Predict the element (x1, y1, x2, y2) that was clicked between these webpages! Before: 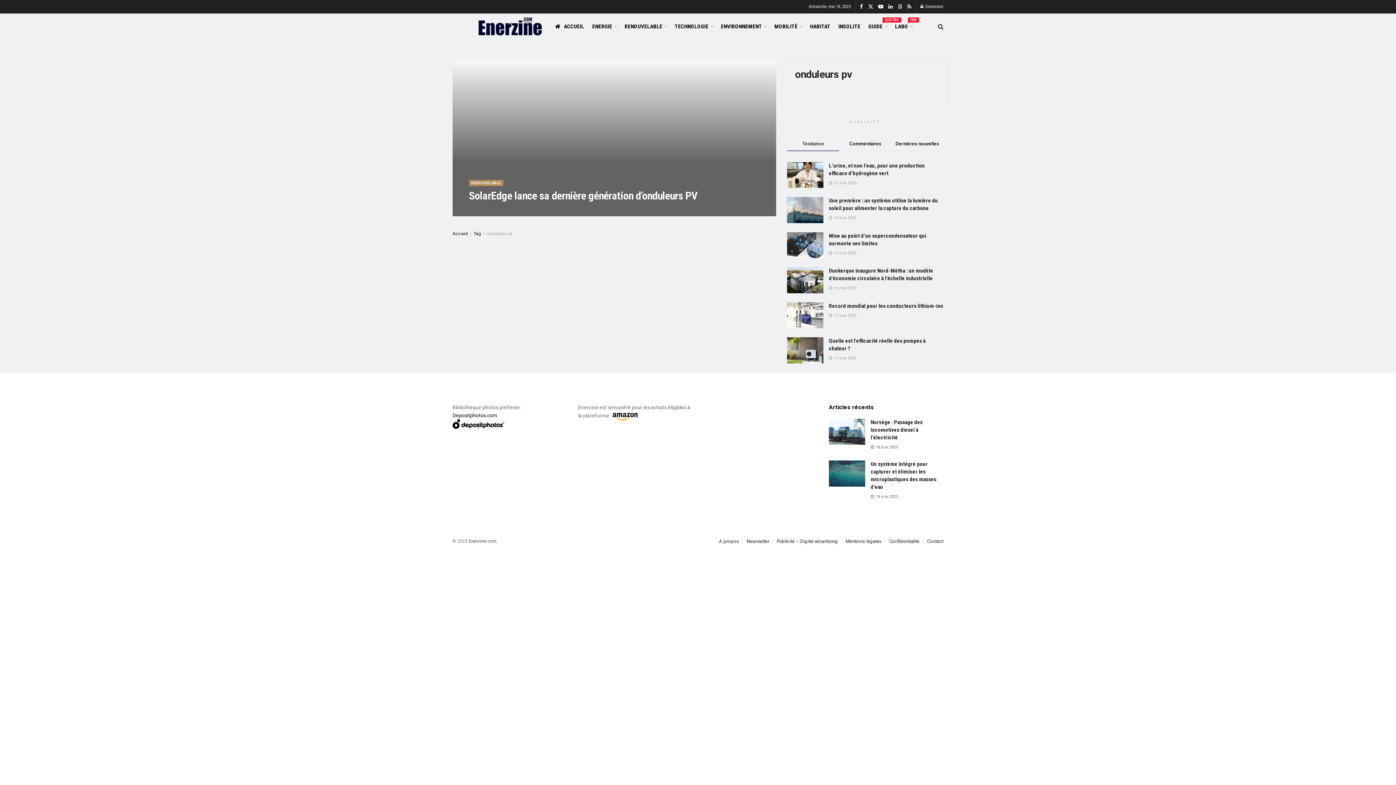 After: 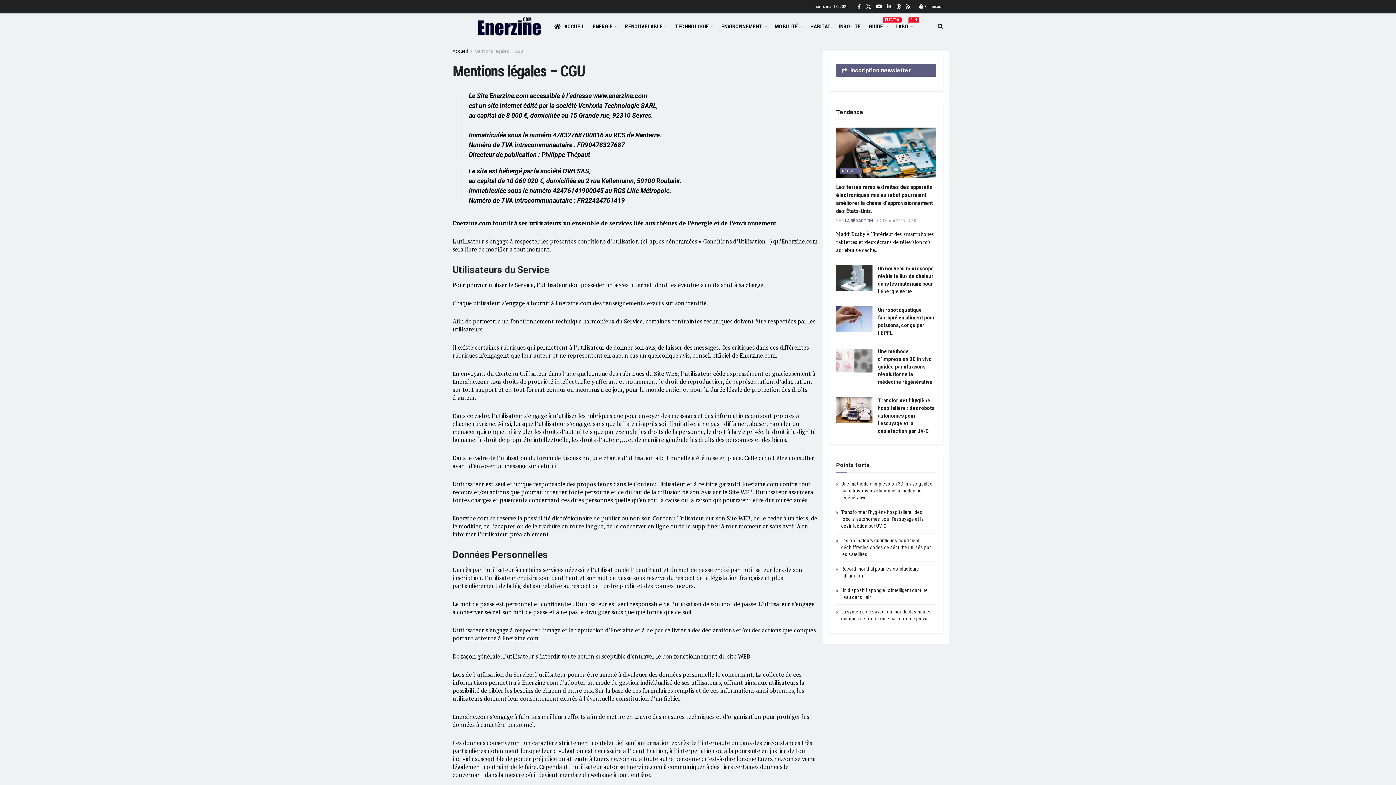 Action: label: Mentions légales bbox: (845, 539, 881, 544)